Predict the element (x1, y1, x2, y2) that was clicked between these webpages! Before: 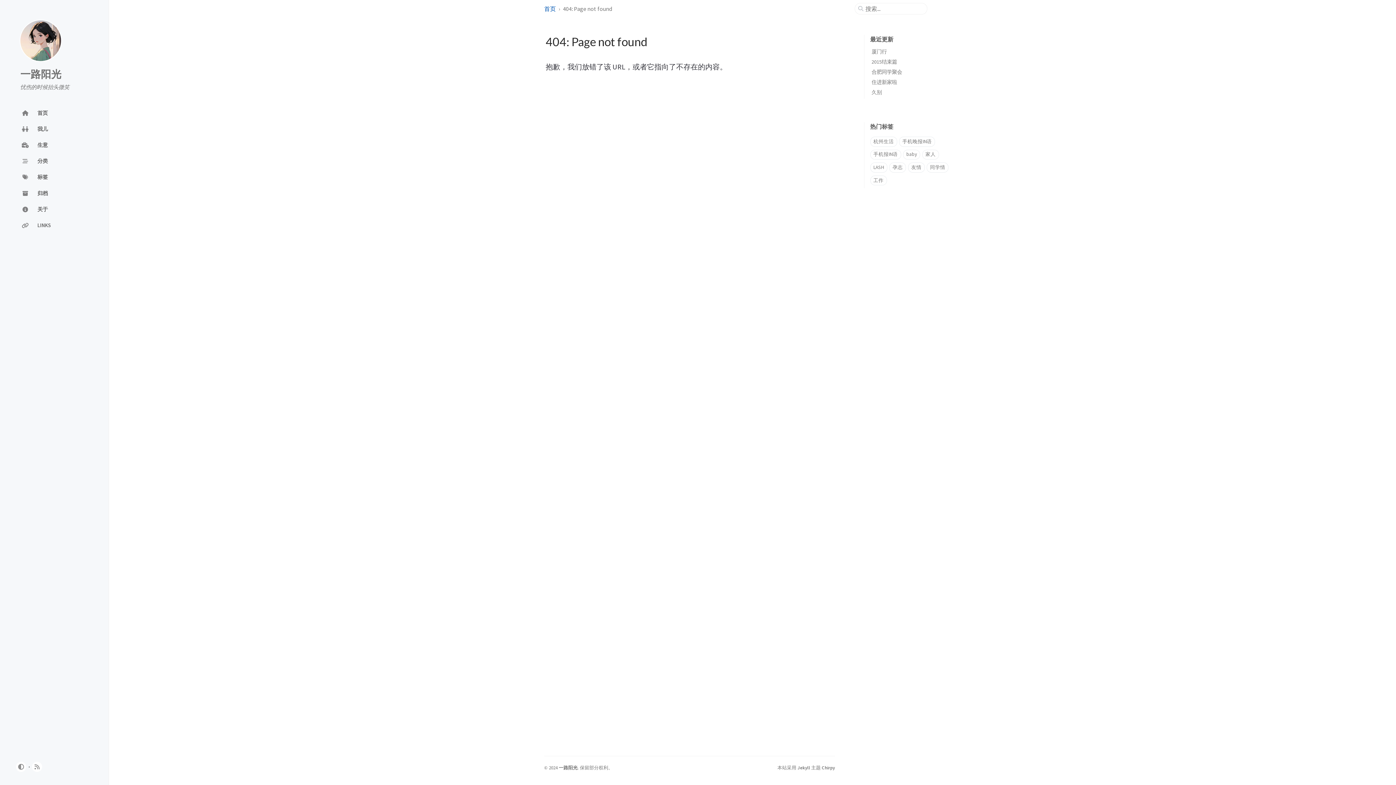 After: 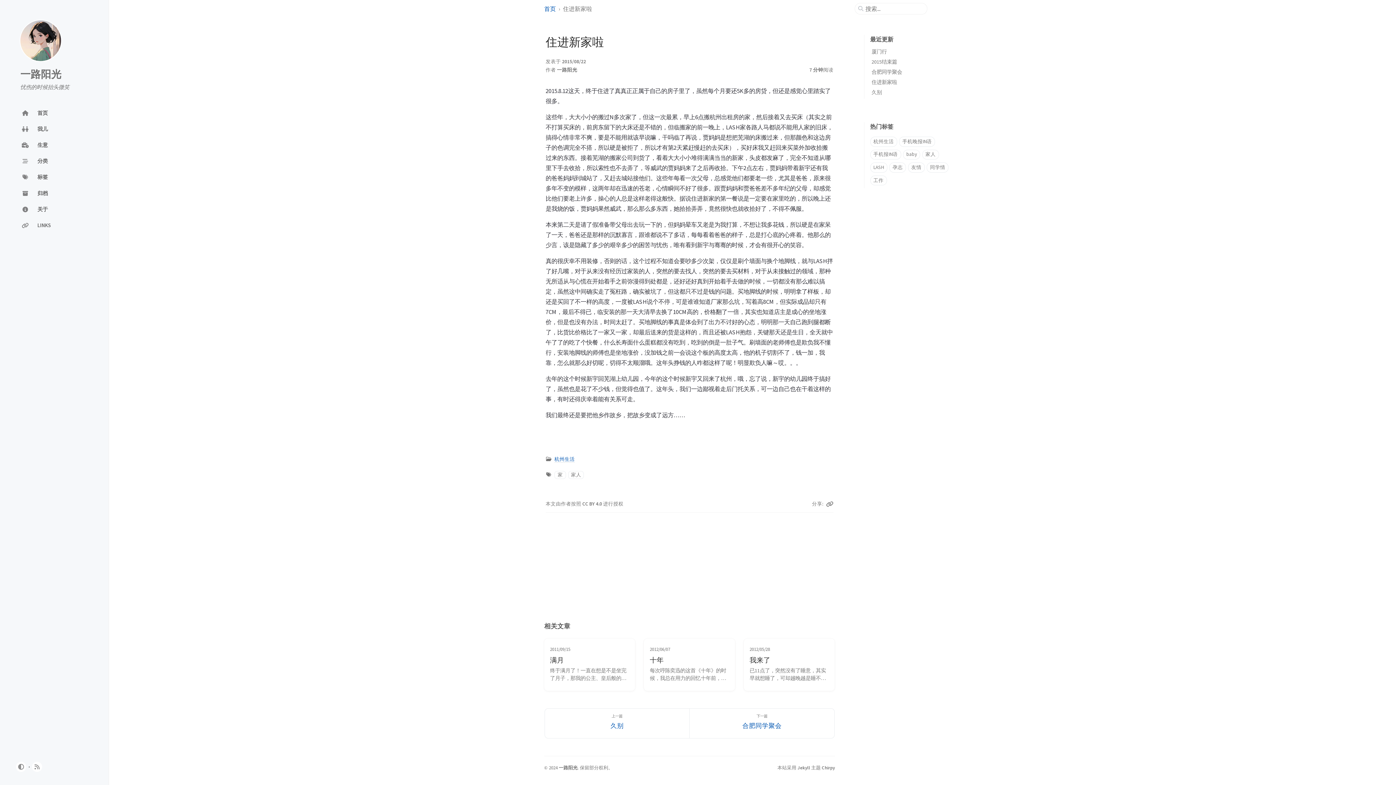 Action: label: 住进新家啦 bbox: (871, 78, 897, 85)